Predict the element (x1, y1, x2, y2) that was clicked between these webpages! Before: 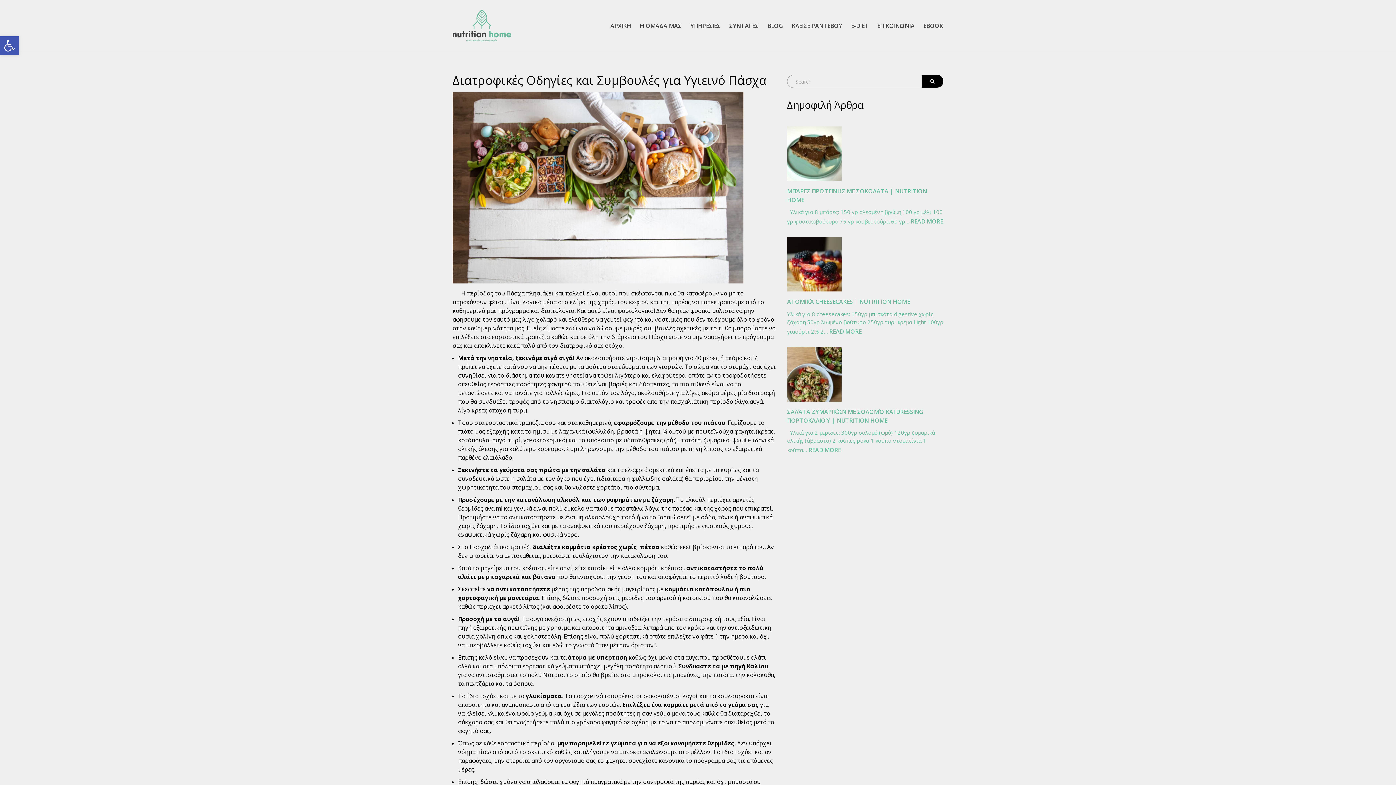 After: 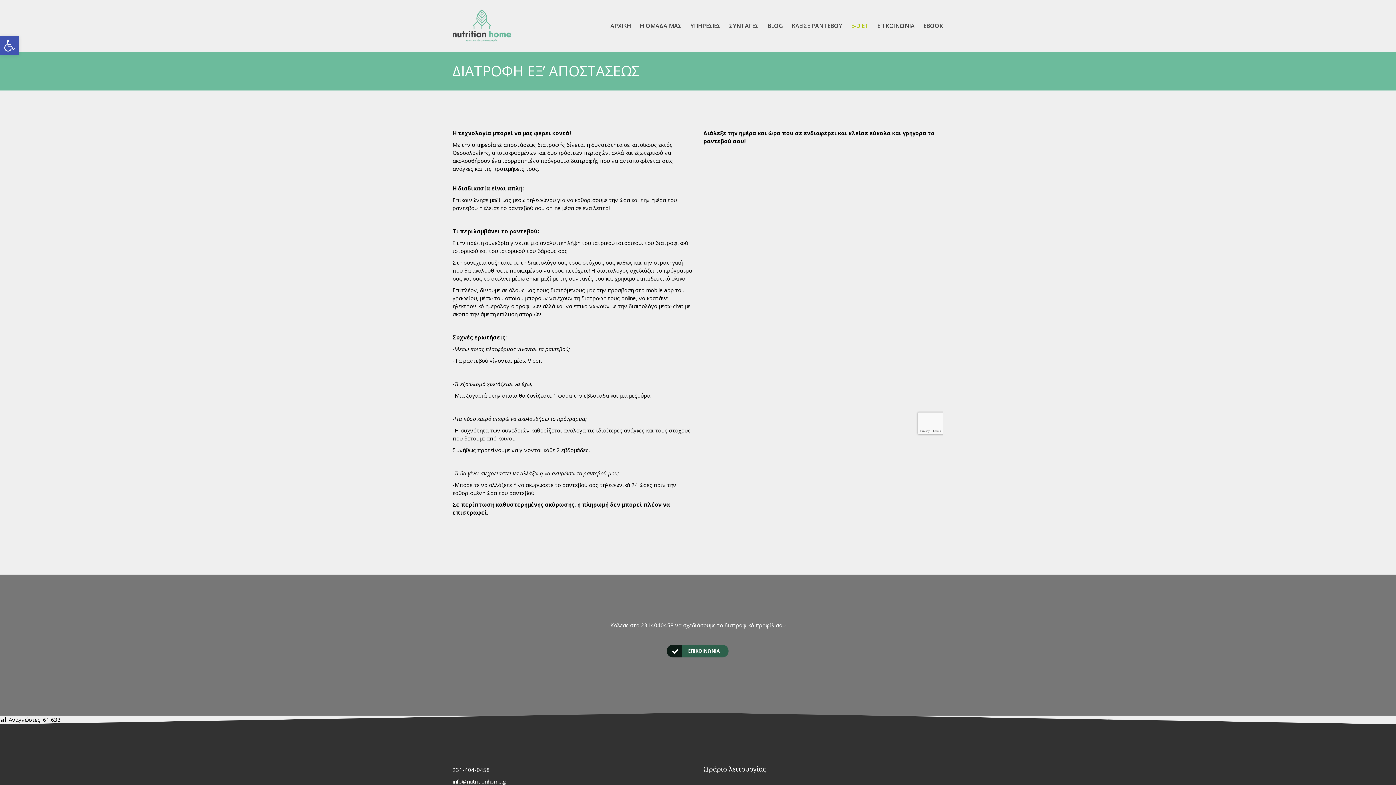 Action: label: E-DIET bbox: (846, 19, 873, 32)